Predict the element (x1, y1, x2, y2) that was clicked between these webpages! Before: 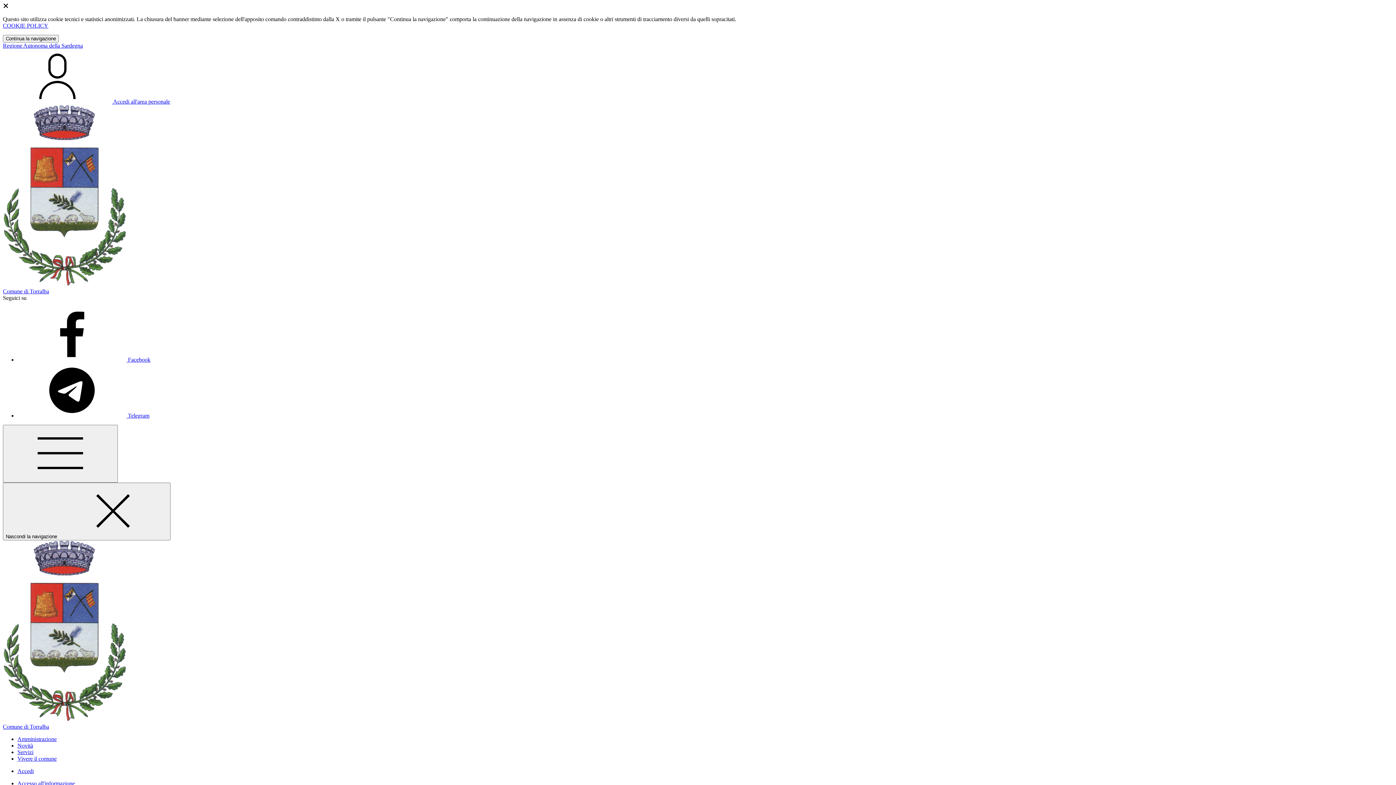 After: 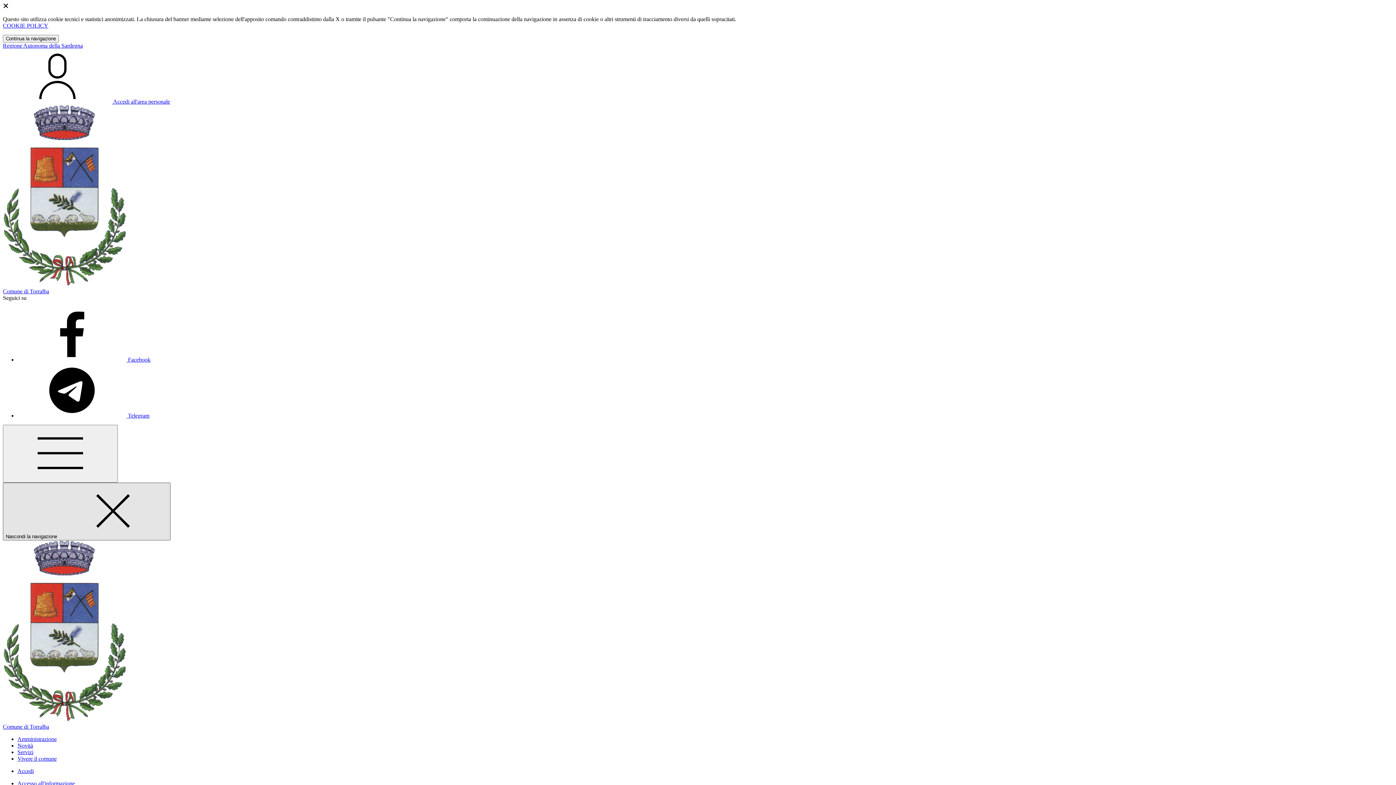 Action: label: Nascondi la navigazione  bbox: (2, 482, 170, 540)